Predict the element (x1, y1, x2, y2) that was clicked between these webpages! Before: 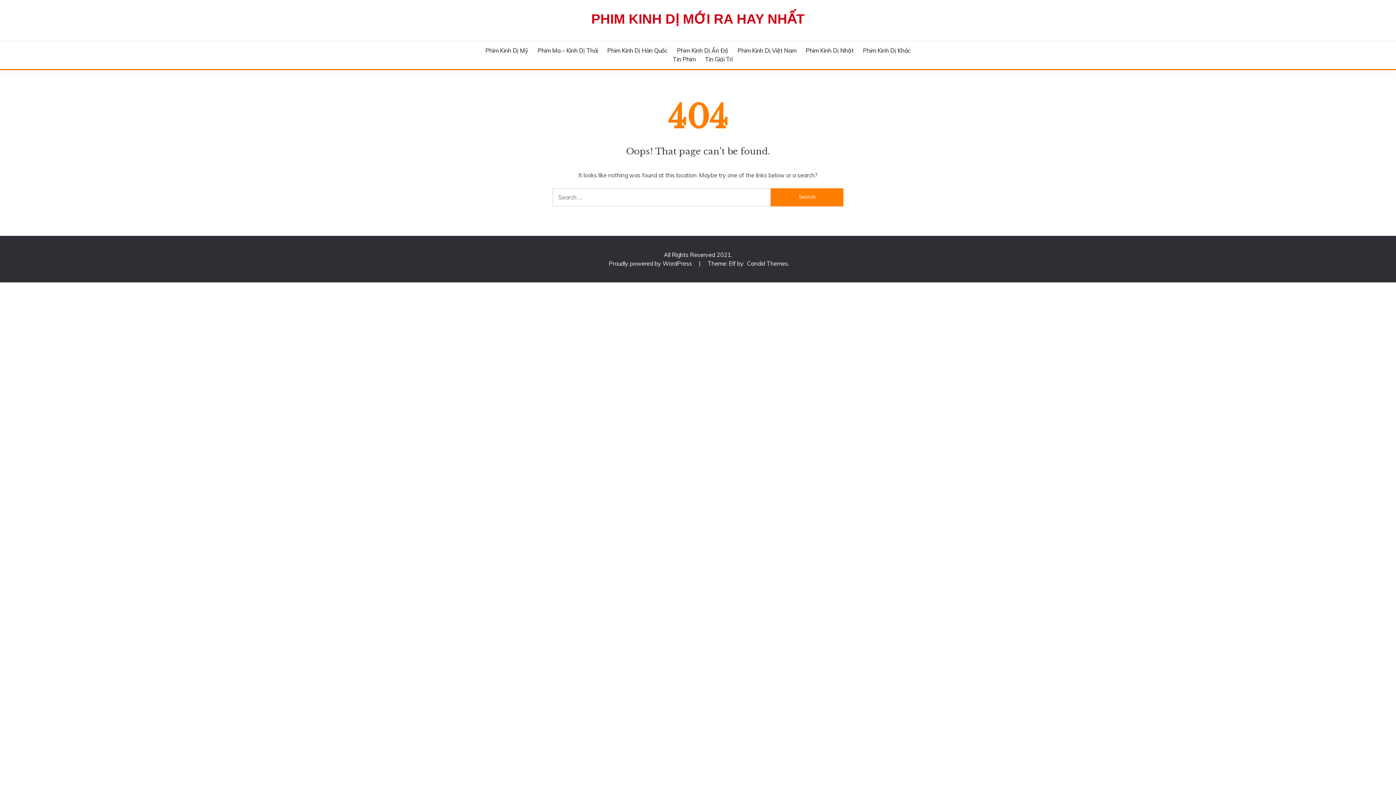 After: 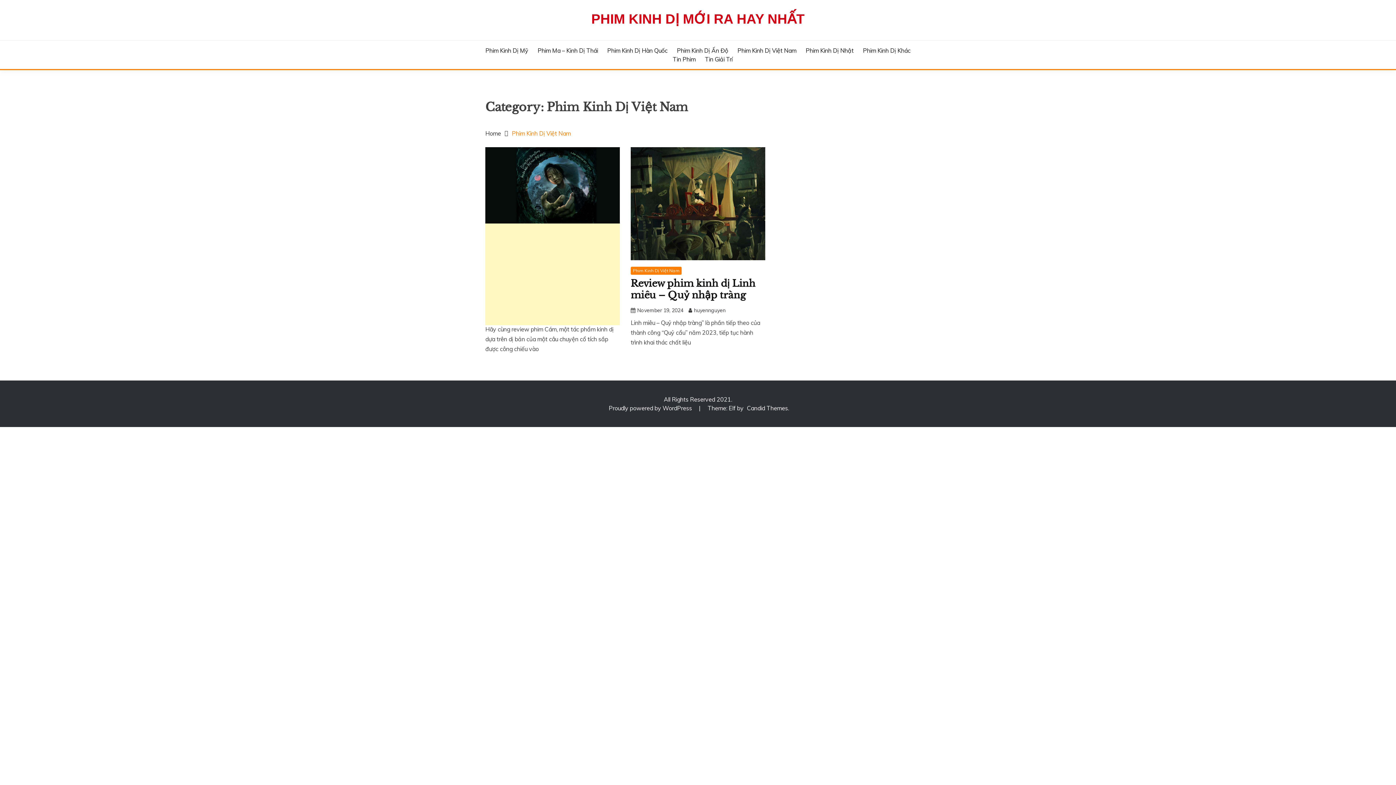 Action: bbox: (737, 46, 796, 54) label: Phim Kinh Dị Việt Nam